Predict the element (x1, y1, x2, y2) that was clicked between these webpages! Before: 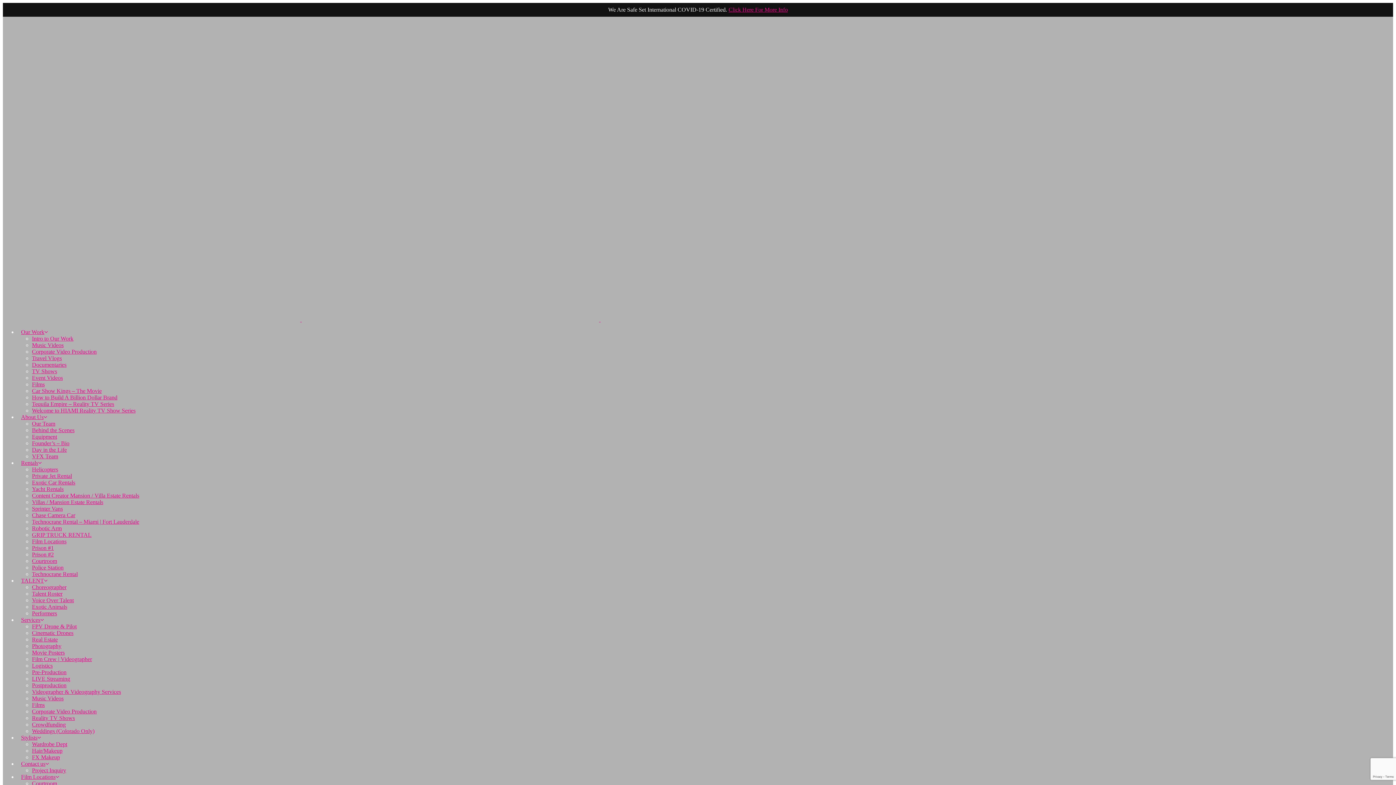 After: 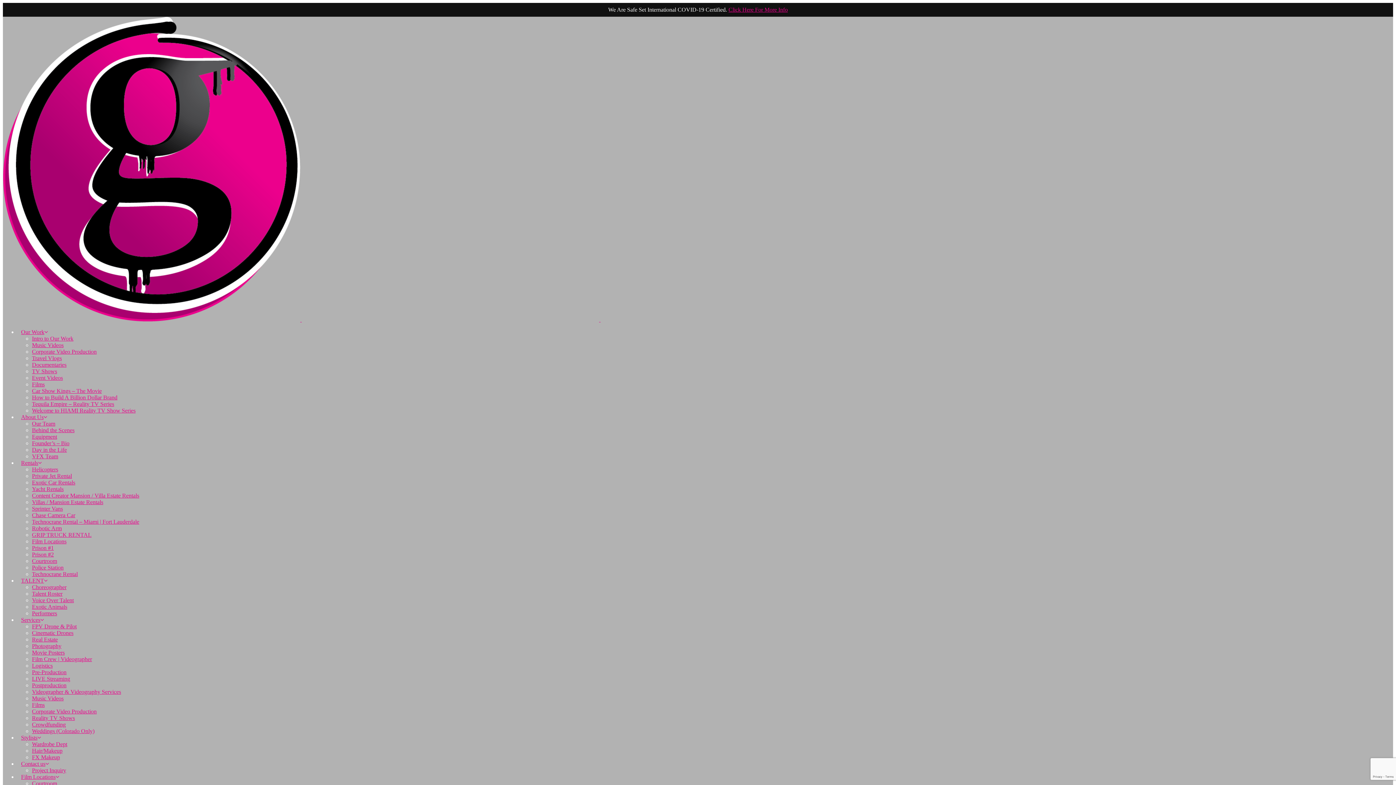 Action: label: Police Station bbox: (32, 564, 63, 570)